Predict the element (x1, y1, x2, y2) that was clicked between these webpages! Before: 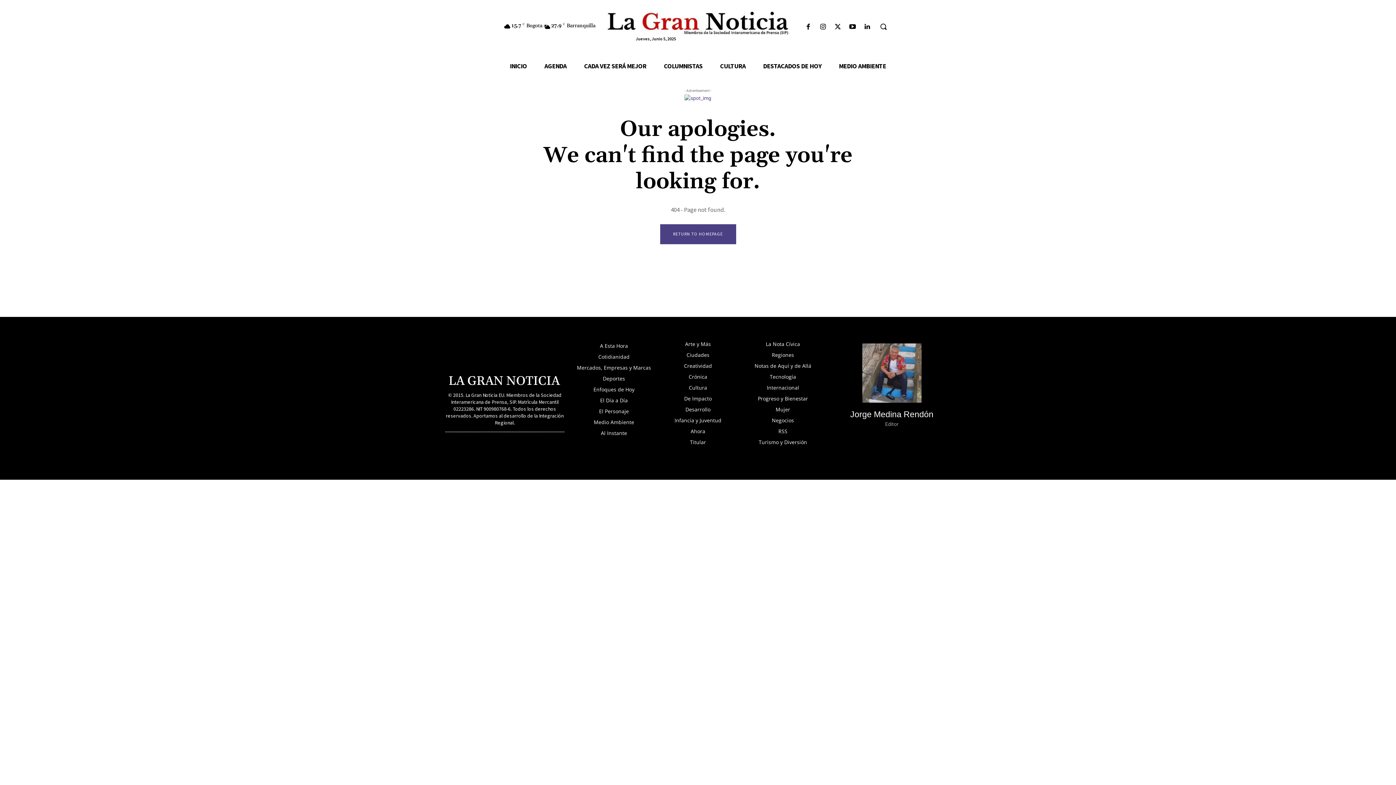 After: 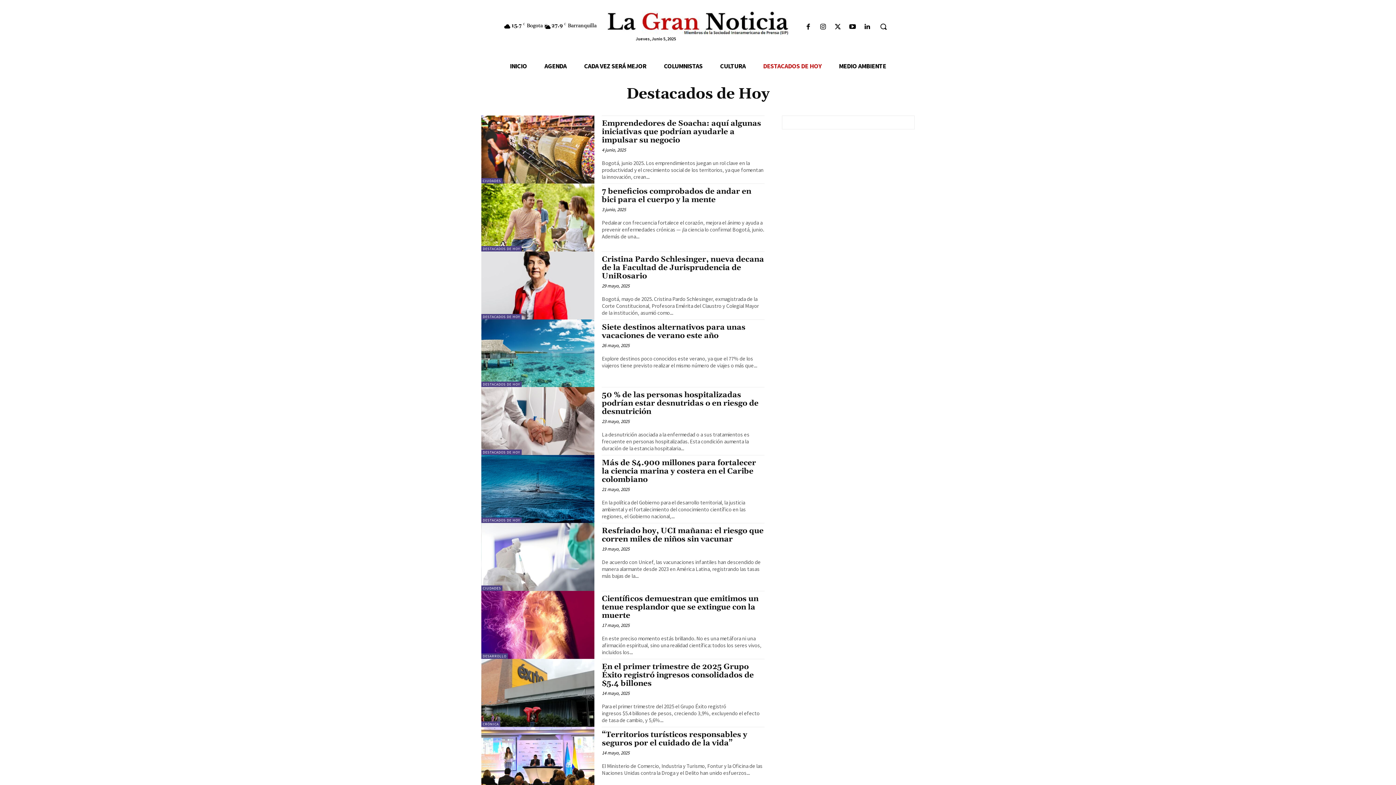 Action: label: DESTACADOS DE HOY bbox: (754, 56, 830, 76)